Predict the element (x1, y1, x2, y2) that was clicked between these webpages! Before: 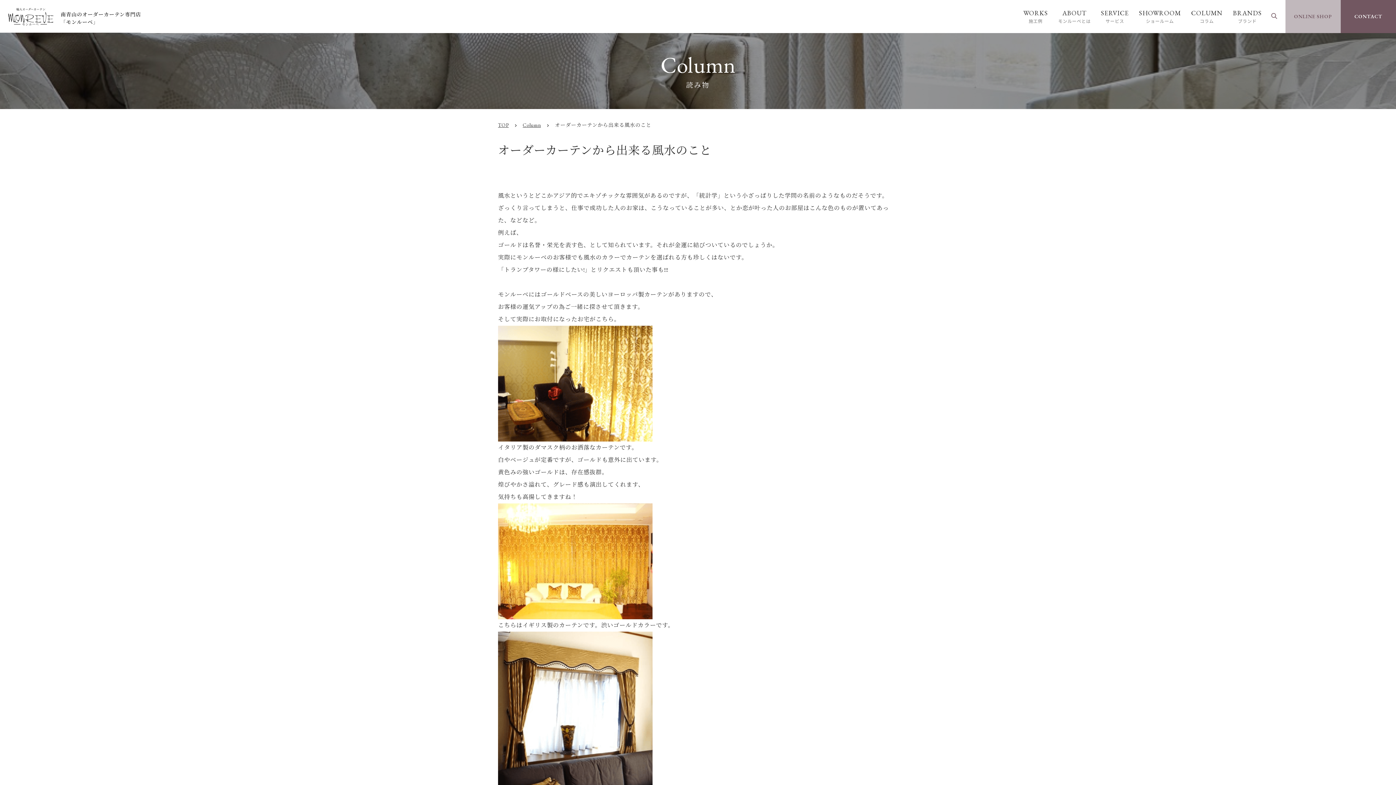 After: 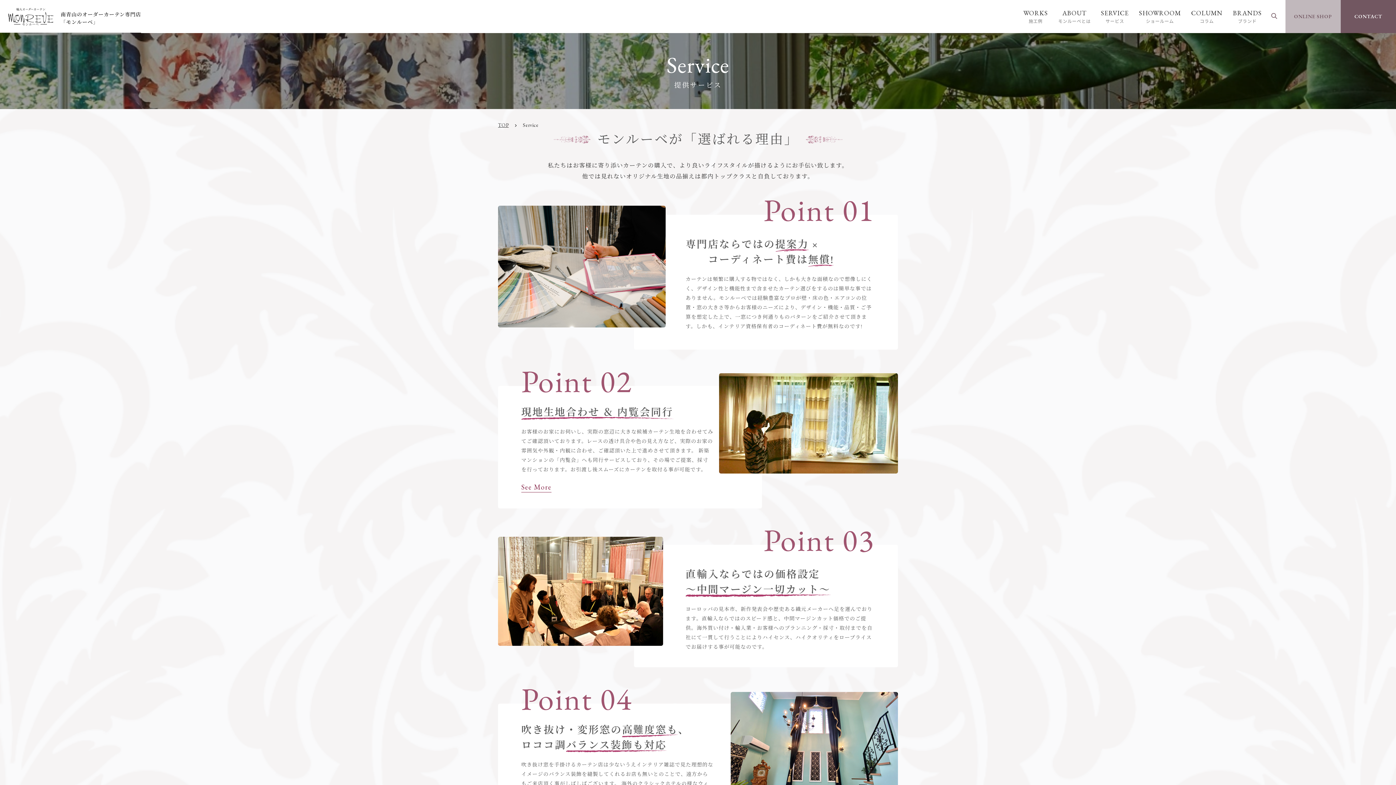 Action: bbox: (1101, 8, 1129, 24) label: SERVICE
サービス